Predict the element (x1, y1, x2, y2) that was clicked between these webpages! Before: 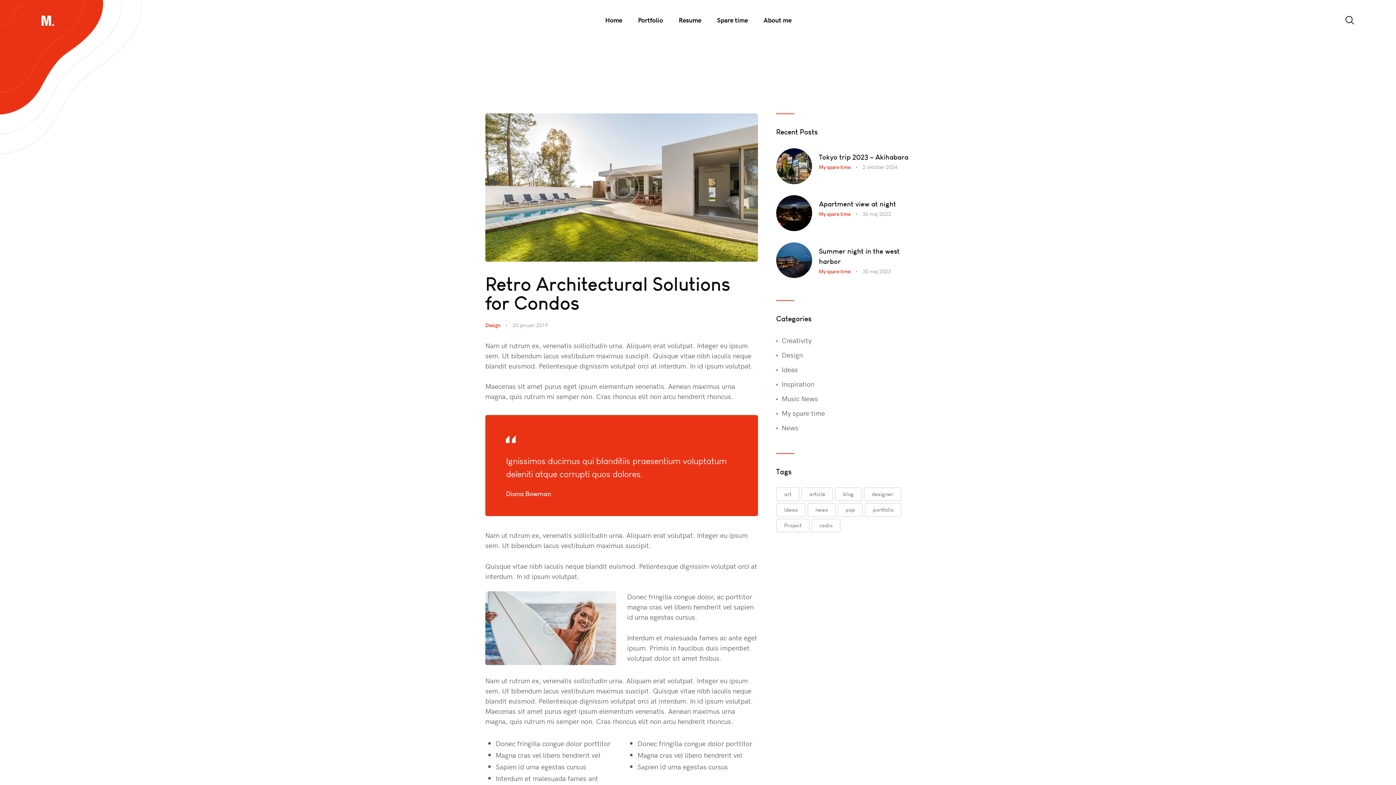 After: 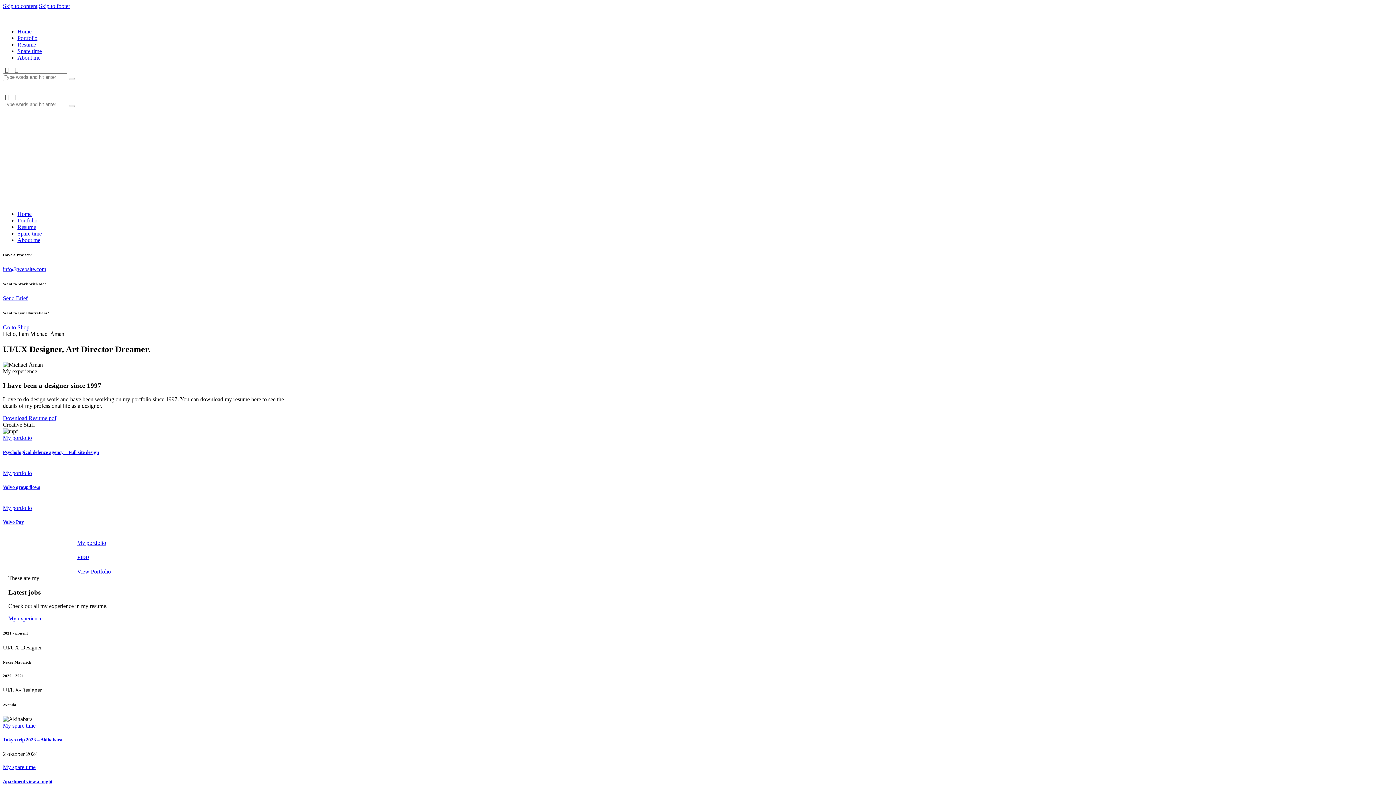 Action: bbox: (597, 10, 630, 29) label: Home